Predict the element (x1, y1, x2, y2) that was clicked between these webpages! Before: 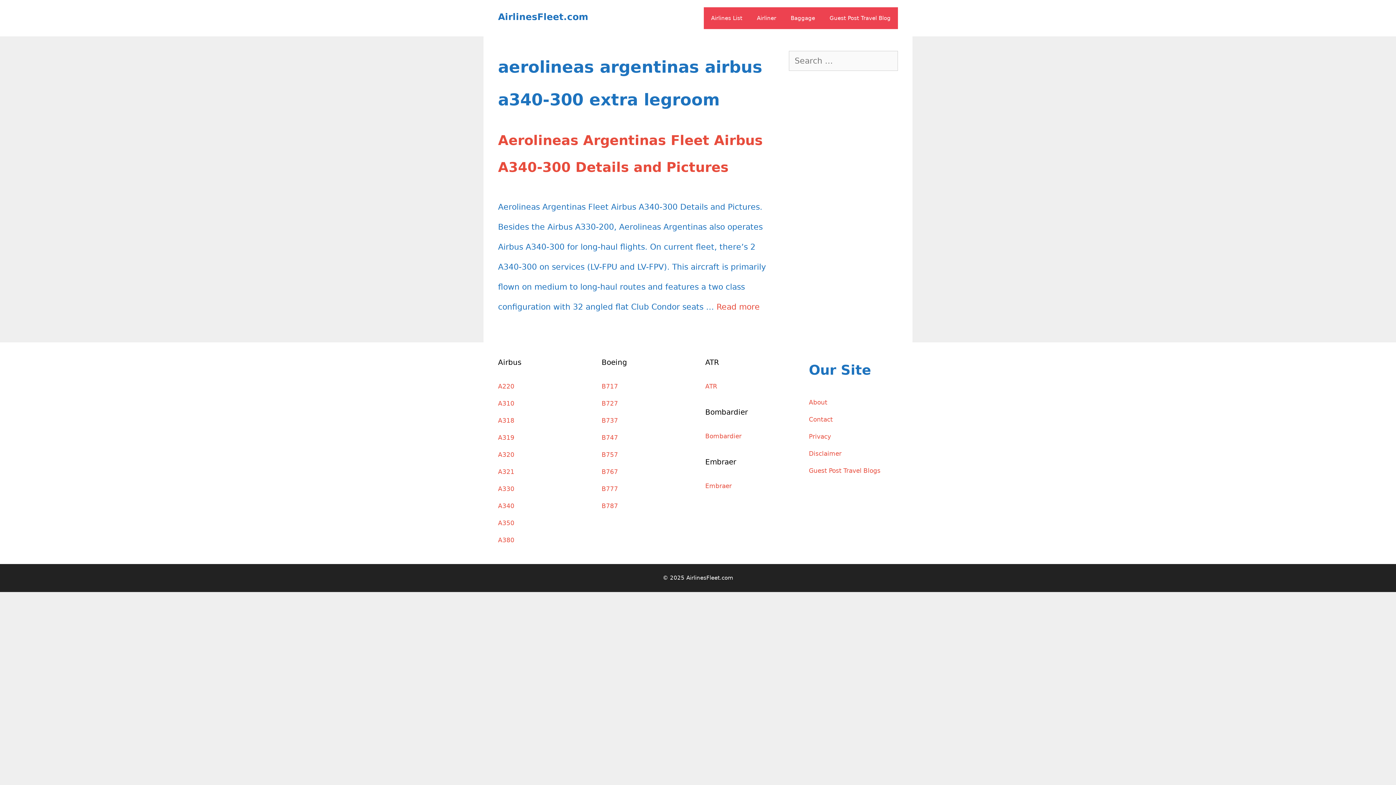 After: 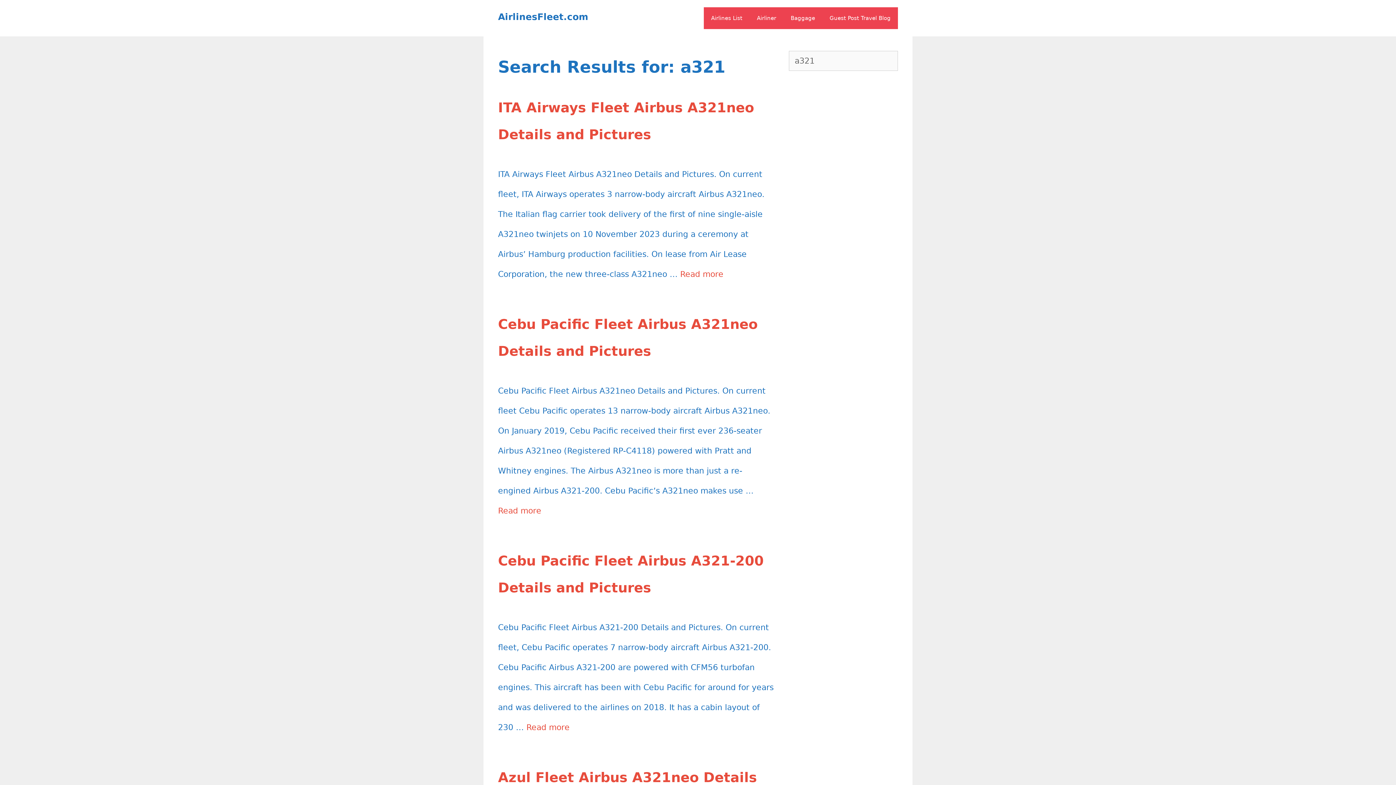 Action: label: A321 bbox: (498, 468, 514, 475)